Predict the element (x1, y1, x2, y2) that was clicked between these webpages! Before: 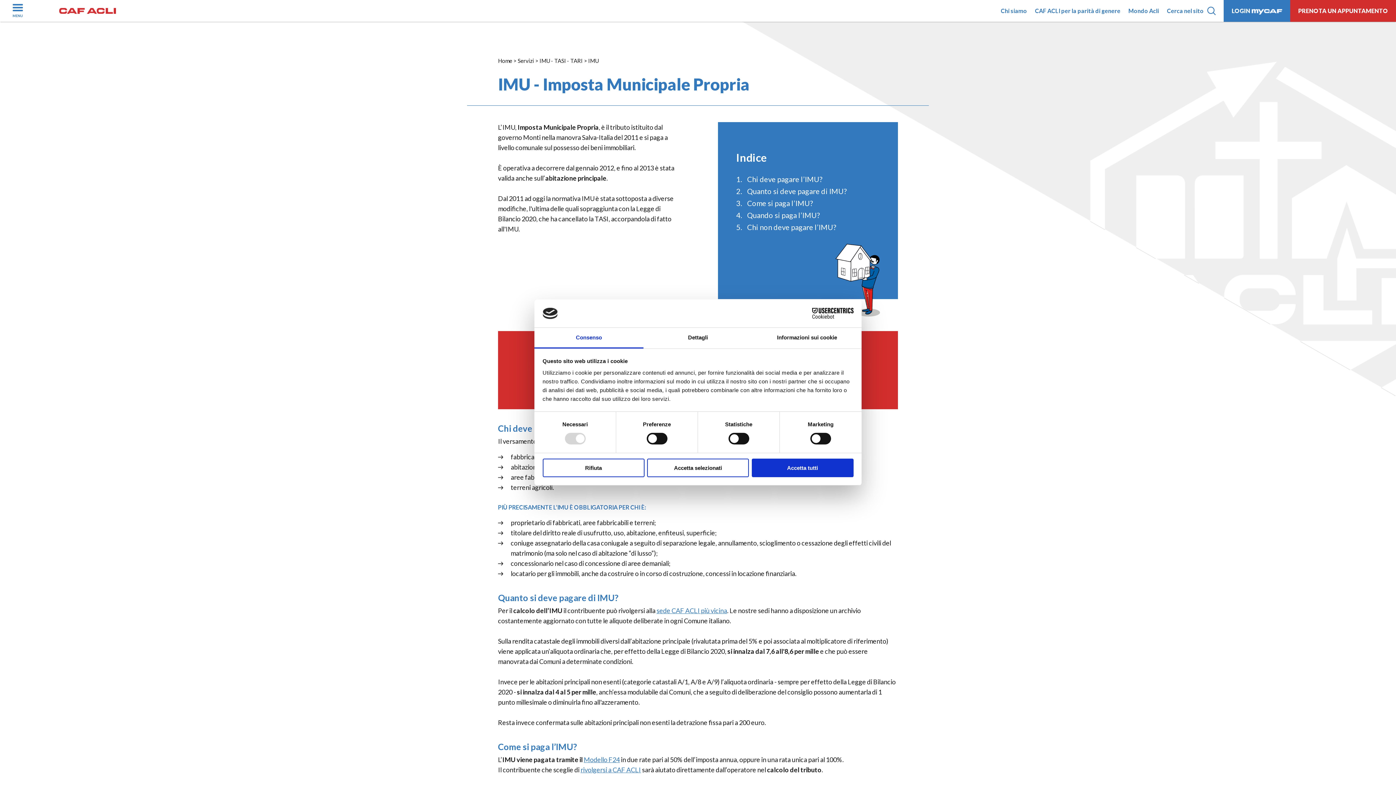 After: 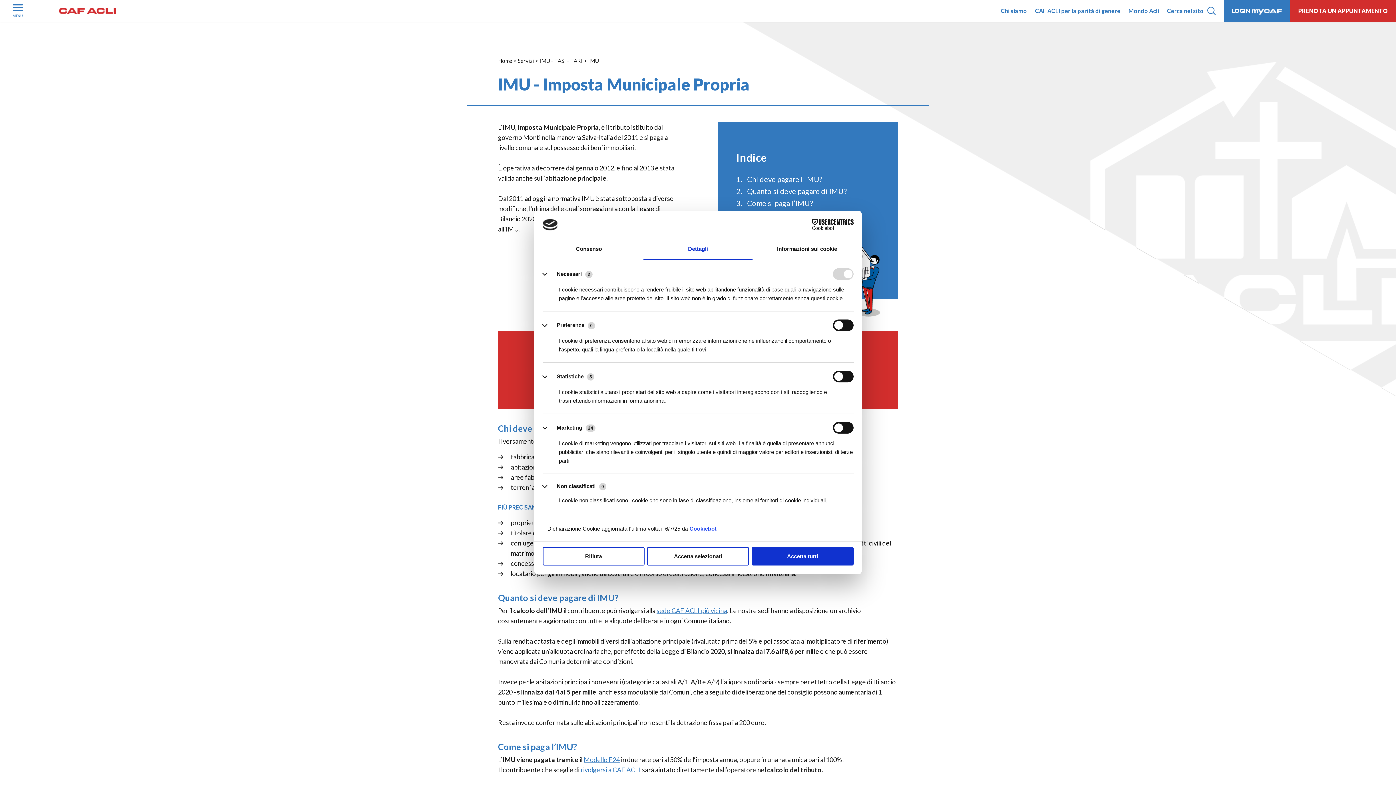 Action: bbox: (643, 327, 752, 348) label: Dettagli